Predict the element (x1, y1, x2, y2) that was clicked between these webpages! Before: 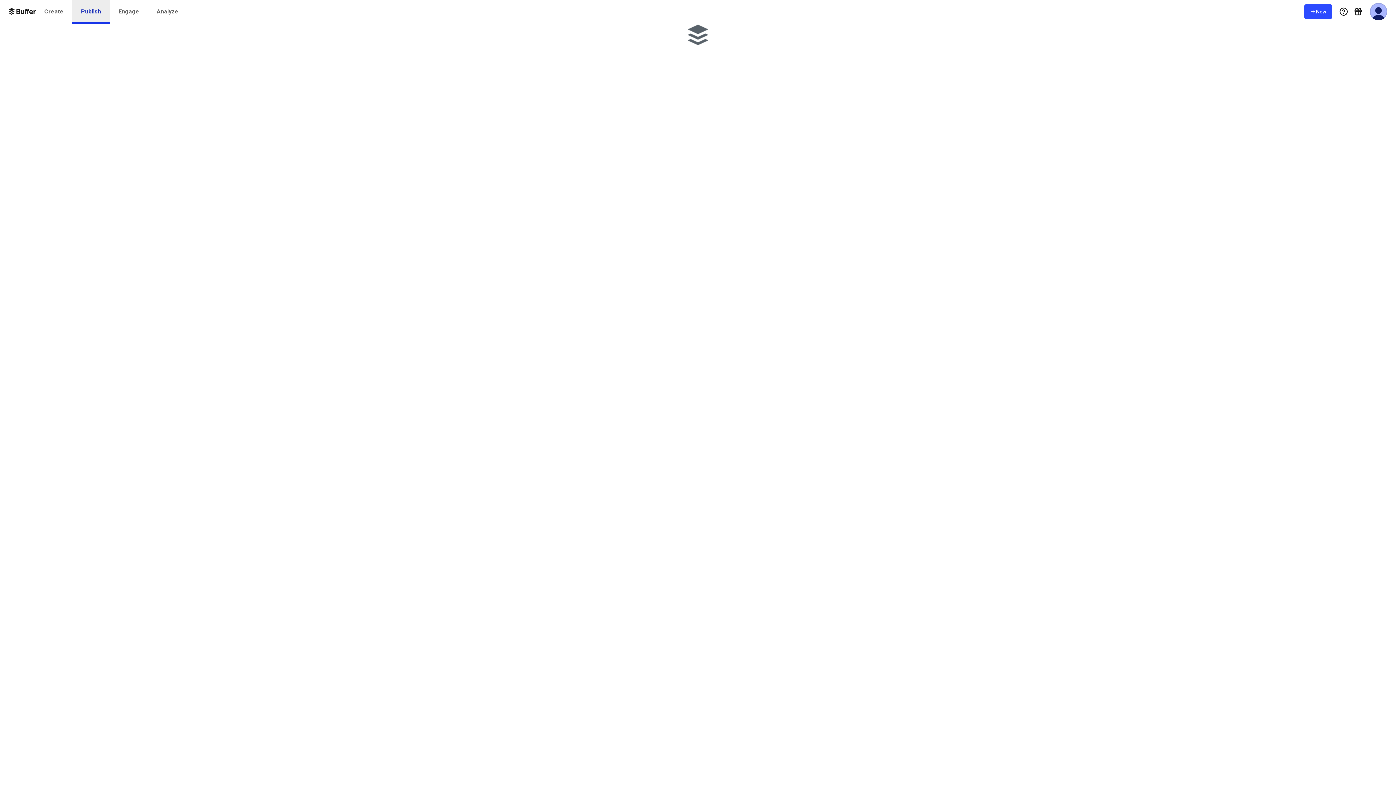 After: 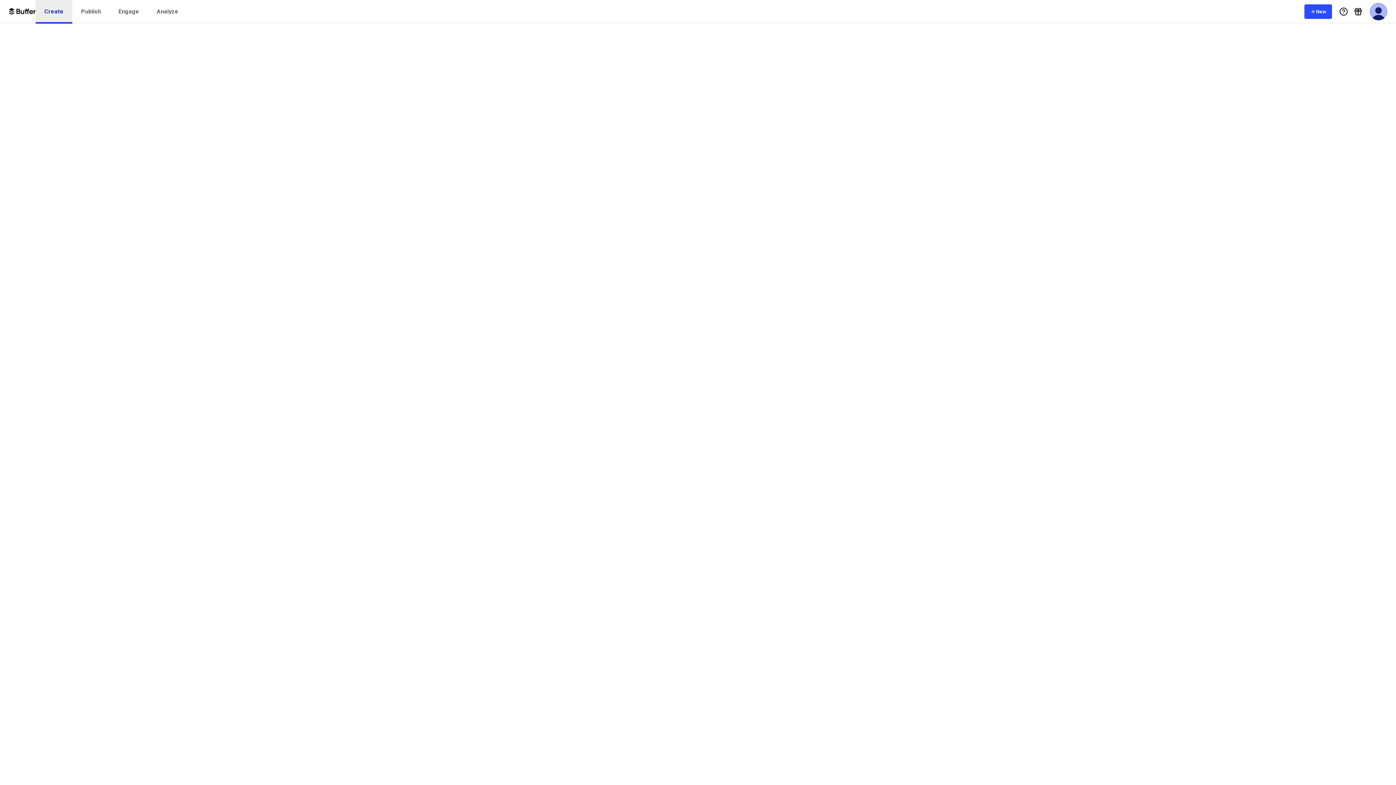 Action: bbox: (35, 0, 72, 23) label: Create